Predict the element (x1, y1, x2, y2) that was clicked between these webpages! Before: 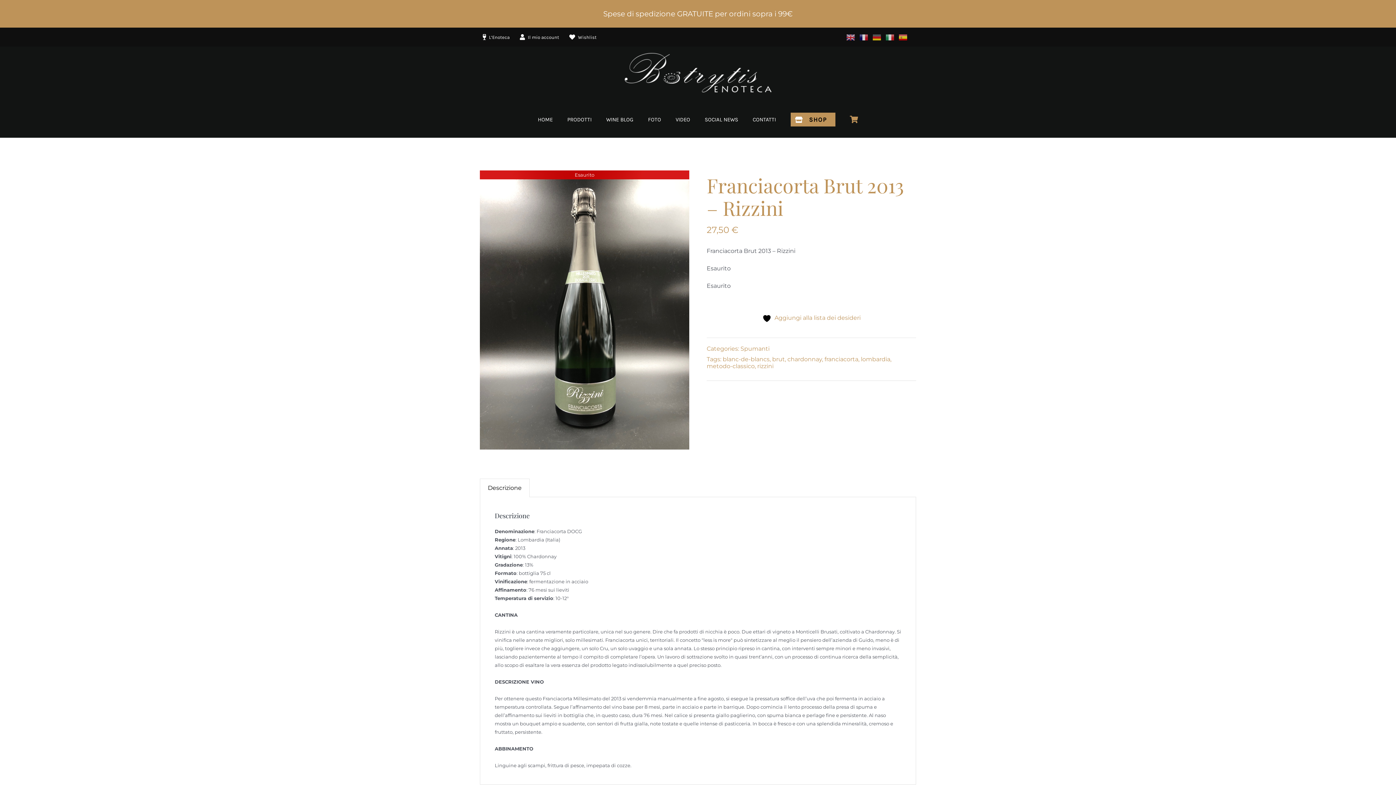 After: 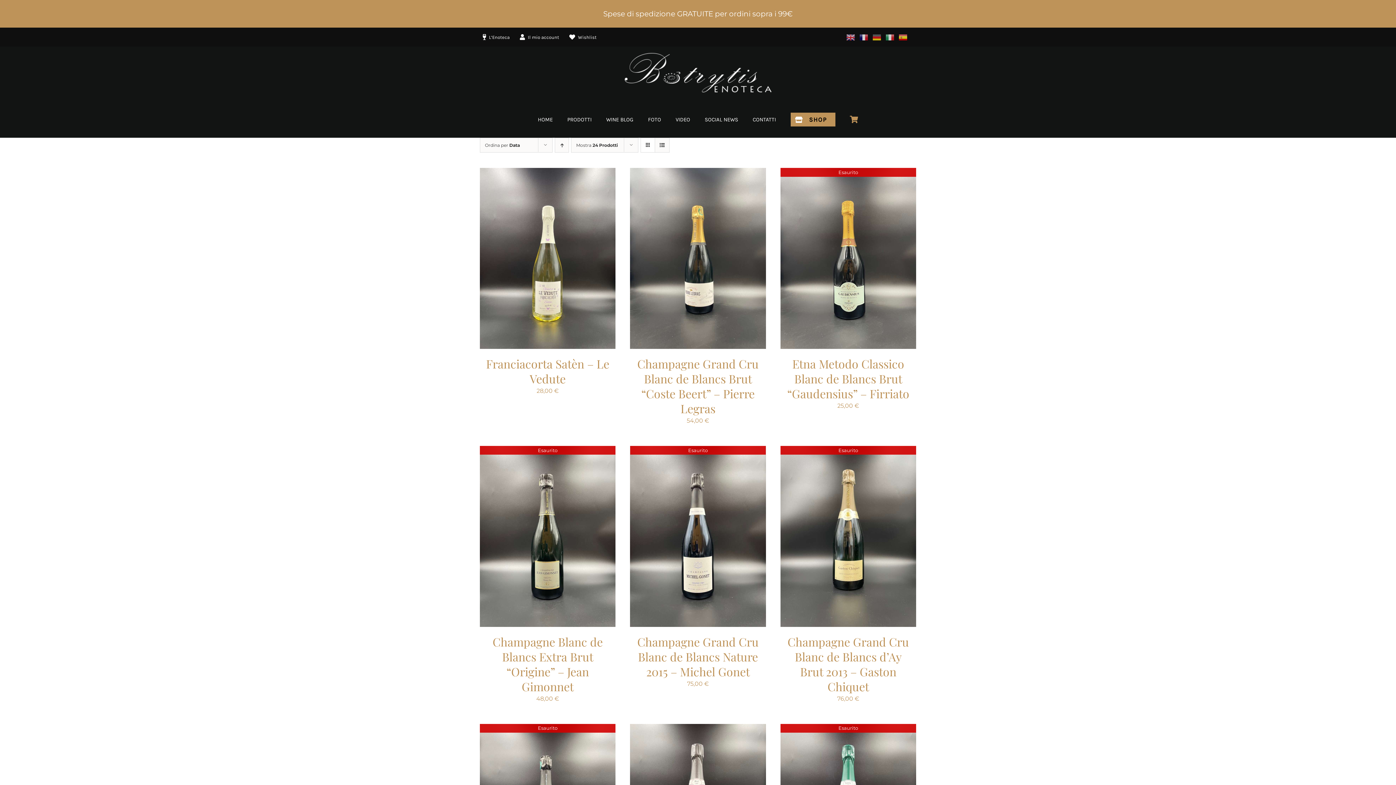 Action: bbox: (722, 356, 769, 362) label: blanc-de-blancs